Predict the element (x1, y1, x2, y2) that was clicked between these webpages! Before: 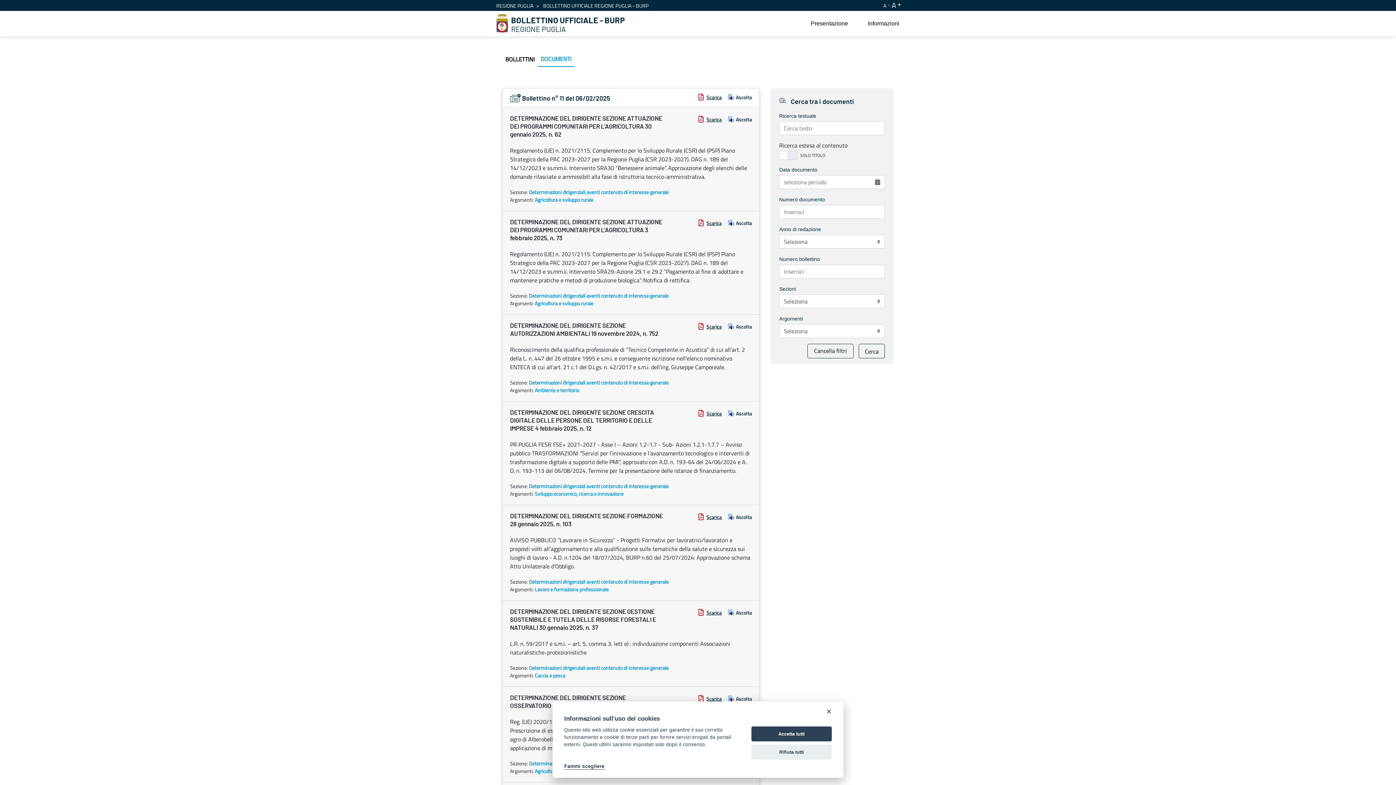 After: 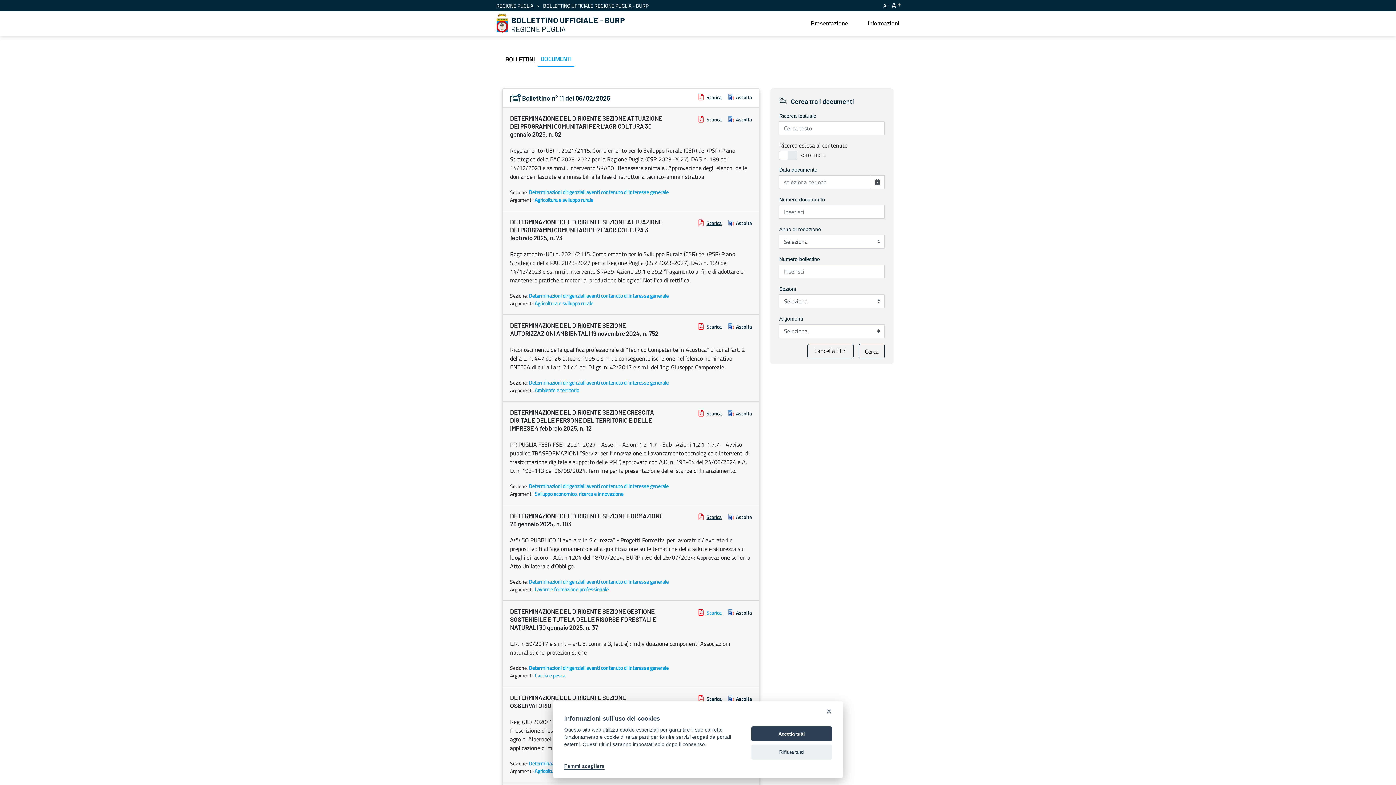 Action: bbox: (698, 609, 723, 616) label:  Scarica 